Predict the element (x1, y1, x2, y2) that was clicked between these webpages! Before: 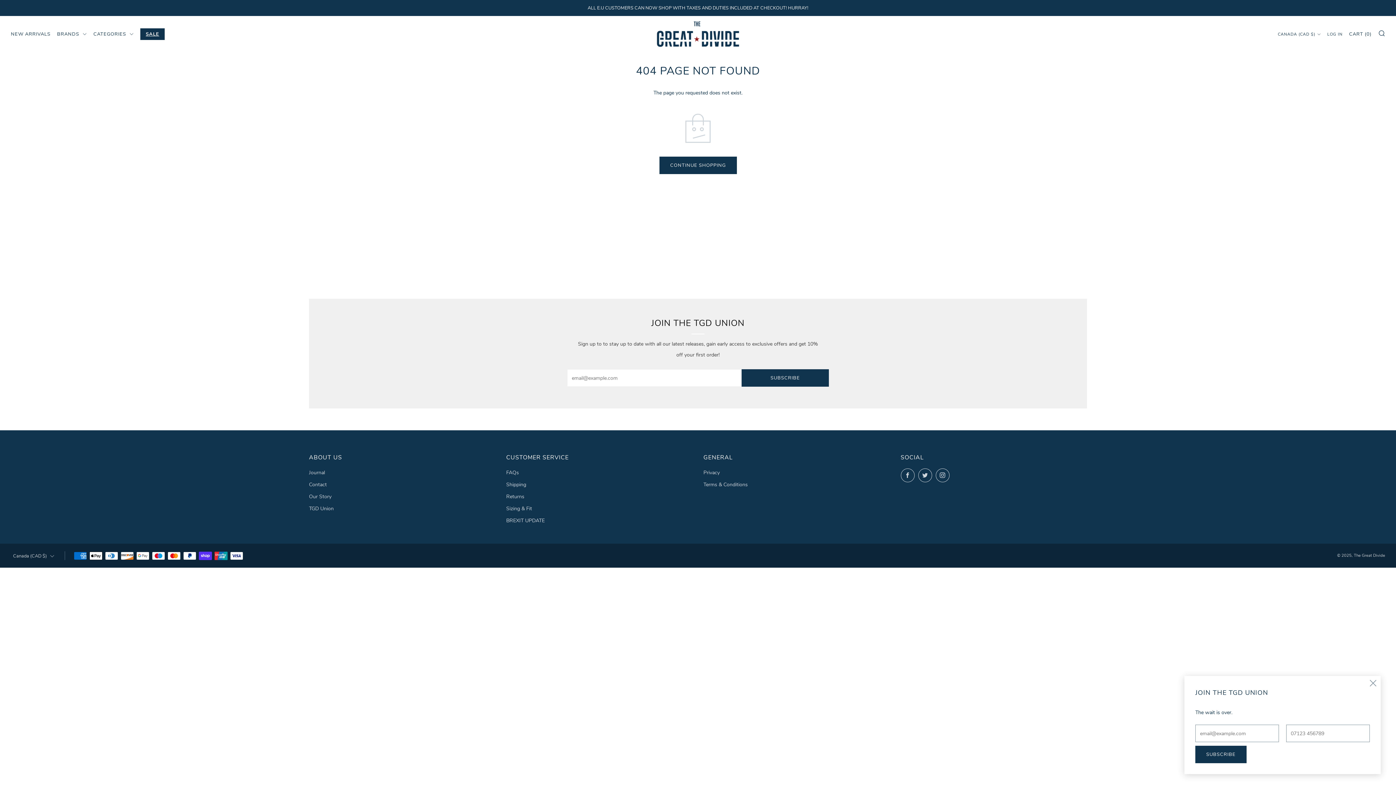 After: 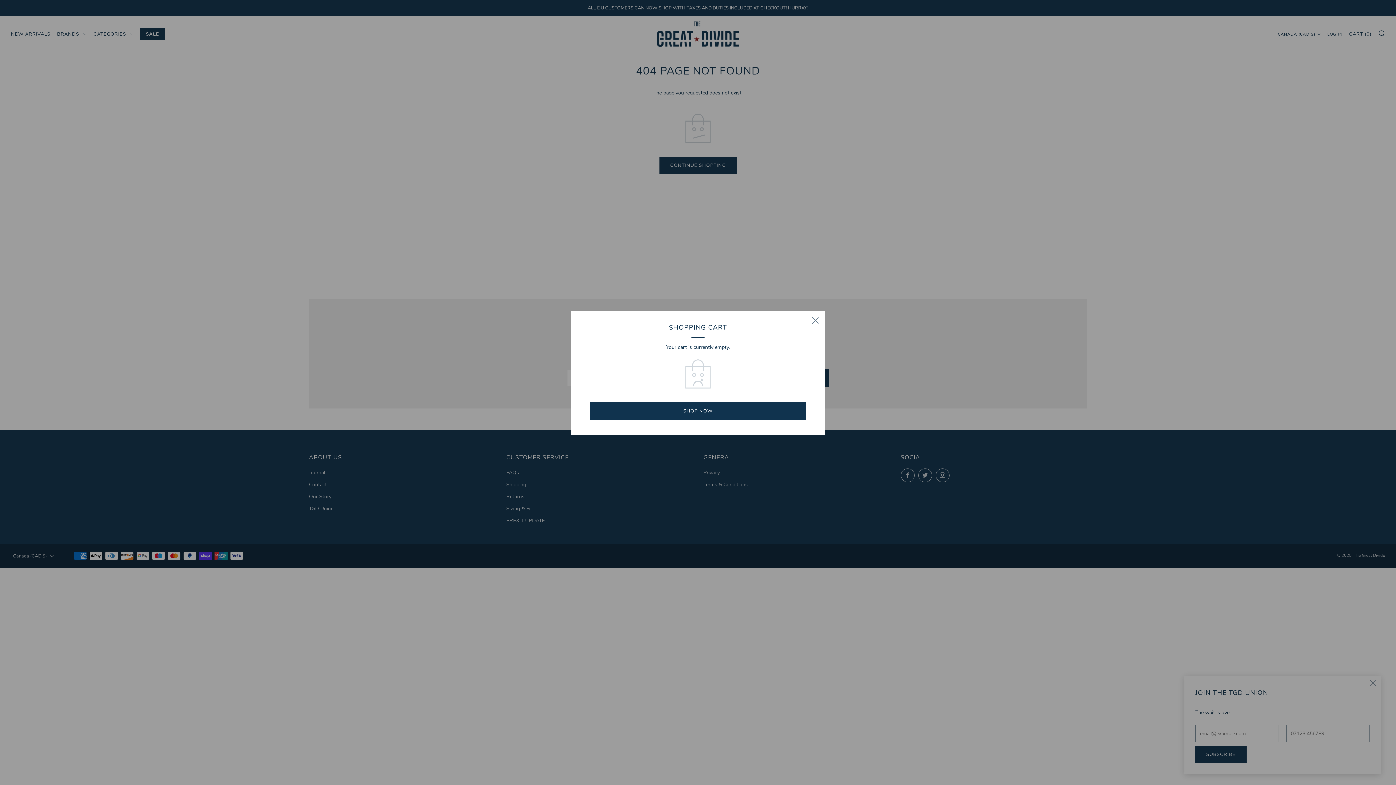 Action: bbox: (1349, 28, 1372, 39) label: CART (0)